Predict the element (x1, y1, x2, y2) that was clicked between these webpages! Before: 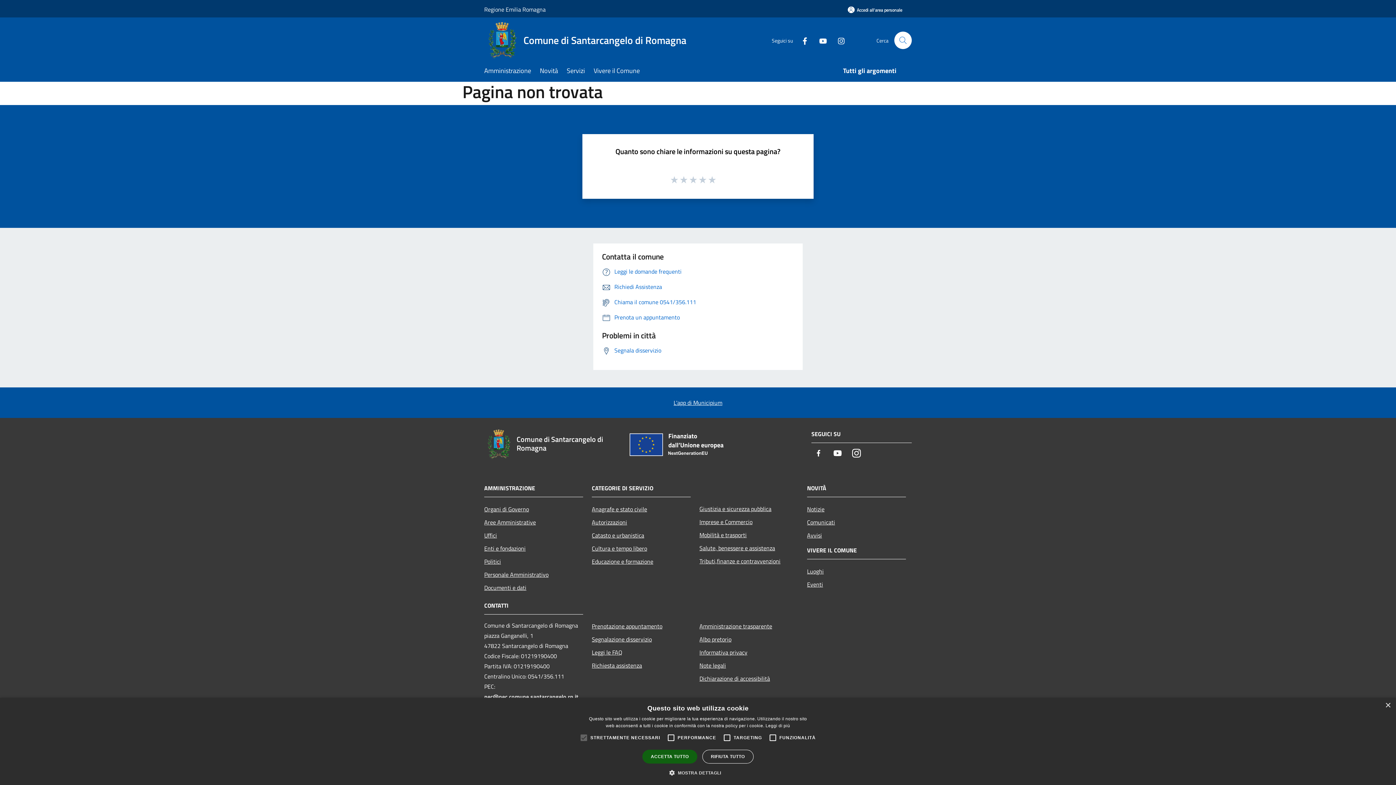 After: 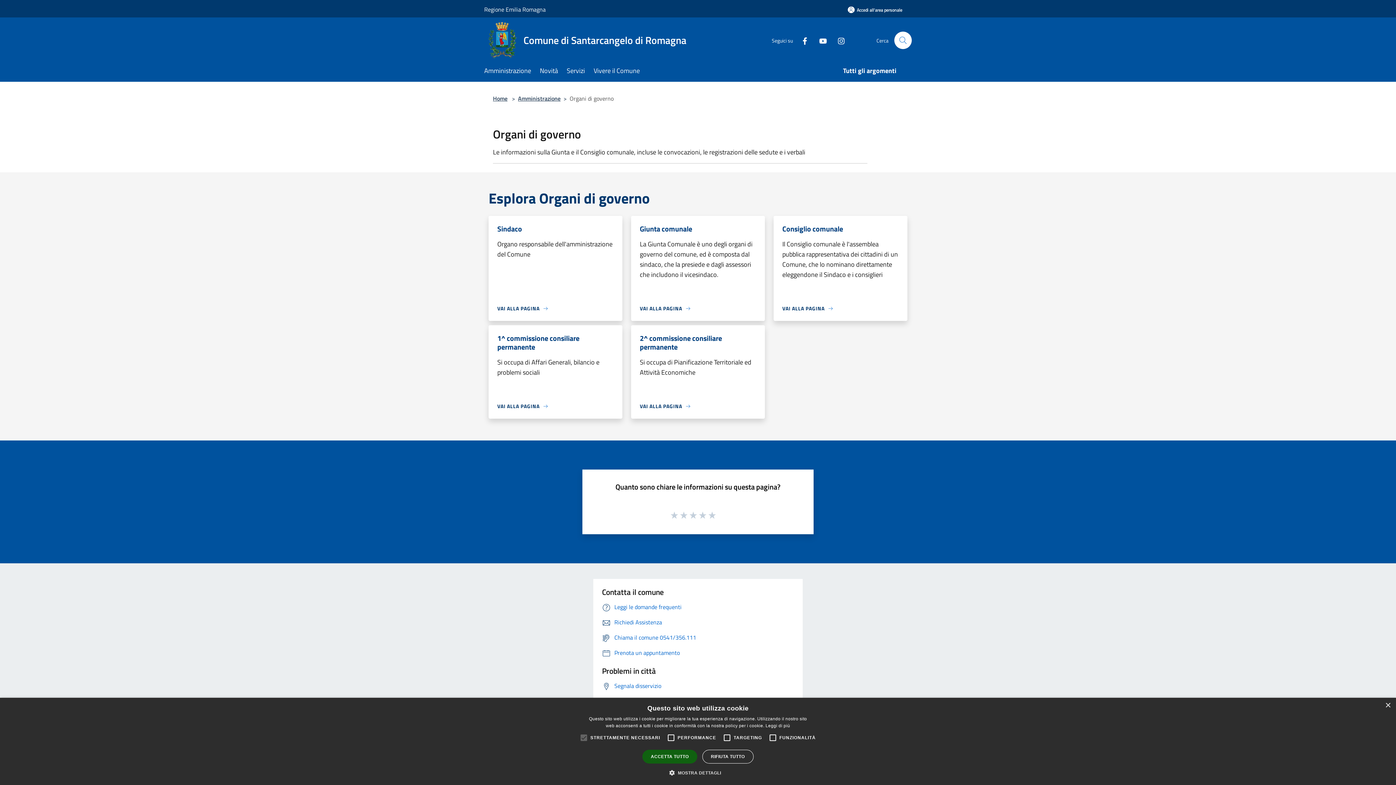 Action: label: Organi di Governo bbox: (484, 502, 583, 515)